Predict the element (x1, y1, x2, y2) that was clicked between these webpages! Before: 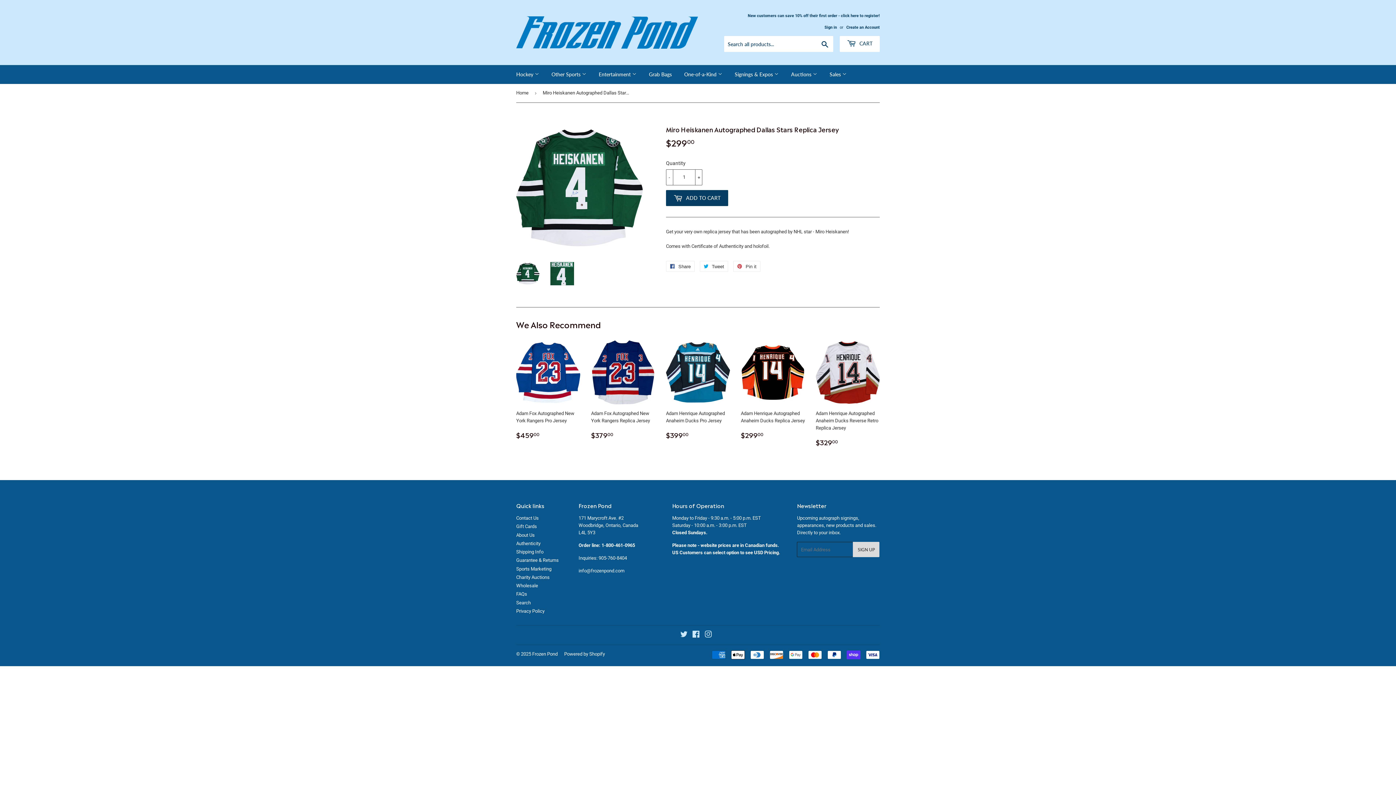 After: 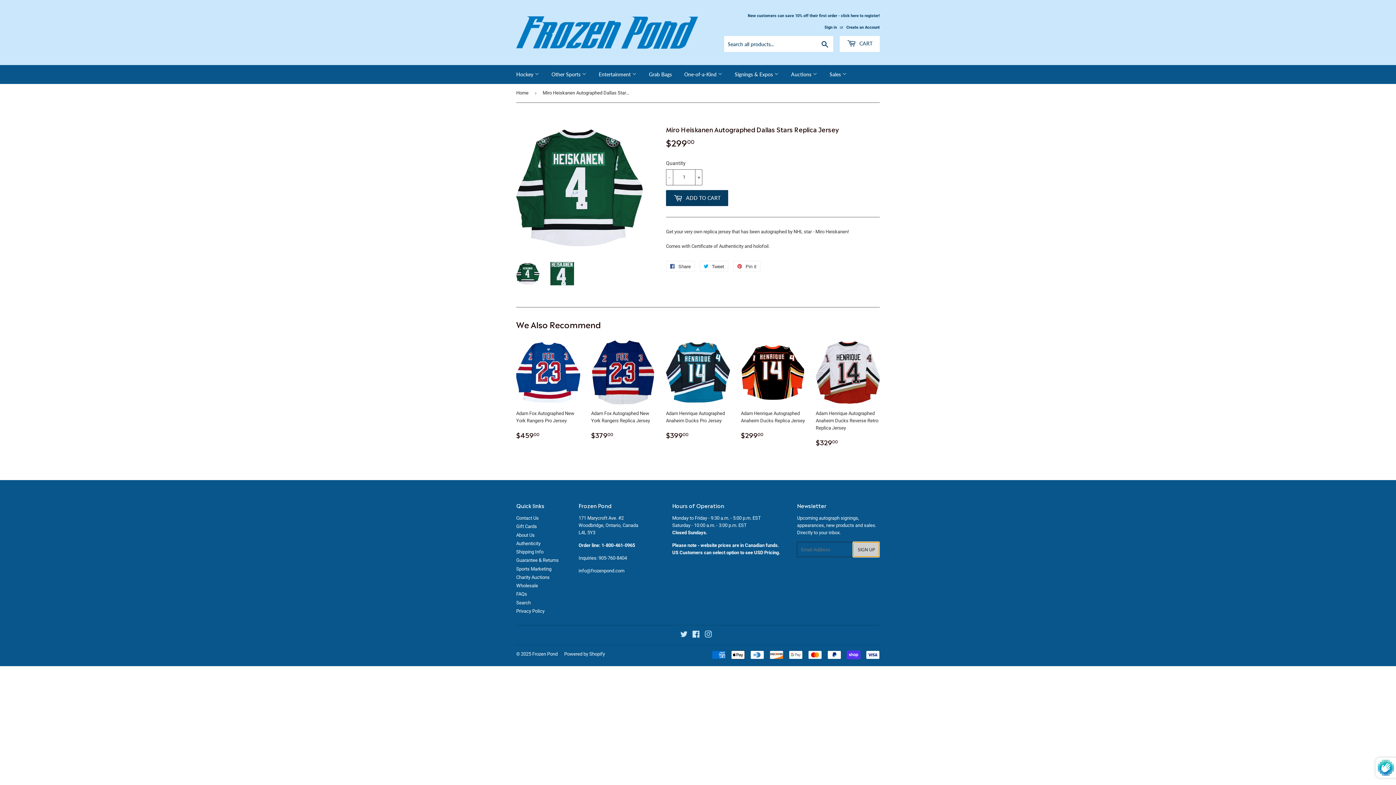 Action: bbox: (853, 542, 879, 557) label: SIGN UP